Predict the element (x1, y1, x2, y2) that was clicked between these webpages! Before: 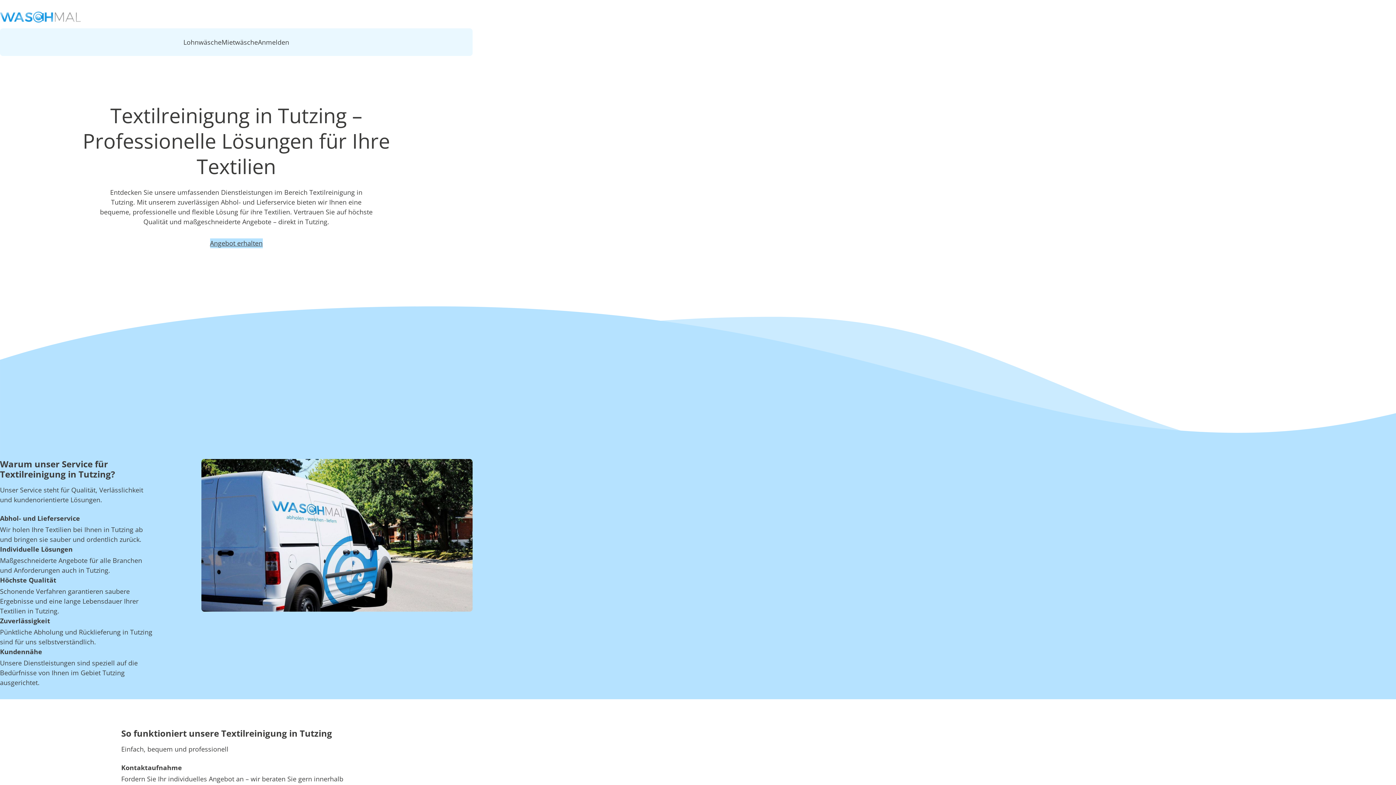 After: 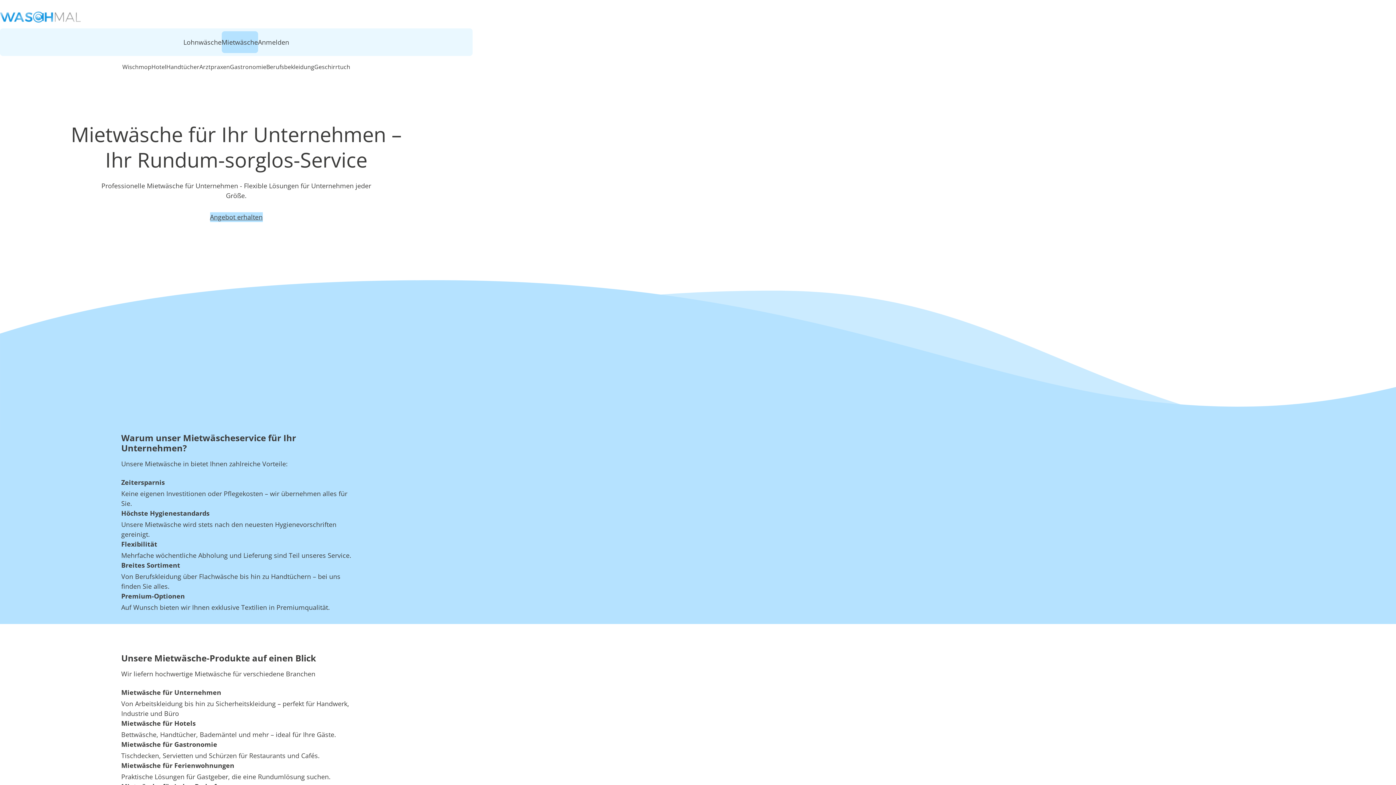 Action: label: Mietwäsche bbox: (221, 31, 258, 53)